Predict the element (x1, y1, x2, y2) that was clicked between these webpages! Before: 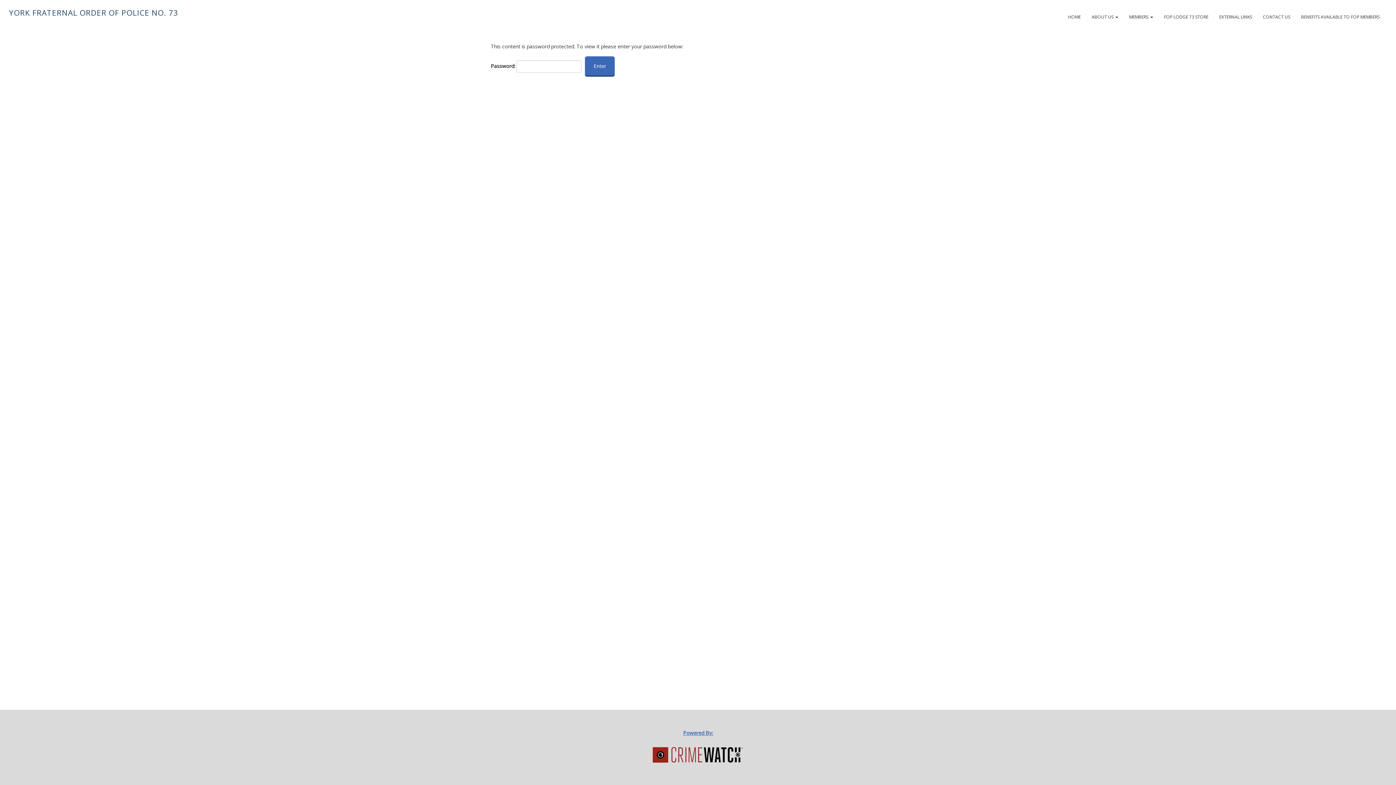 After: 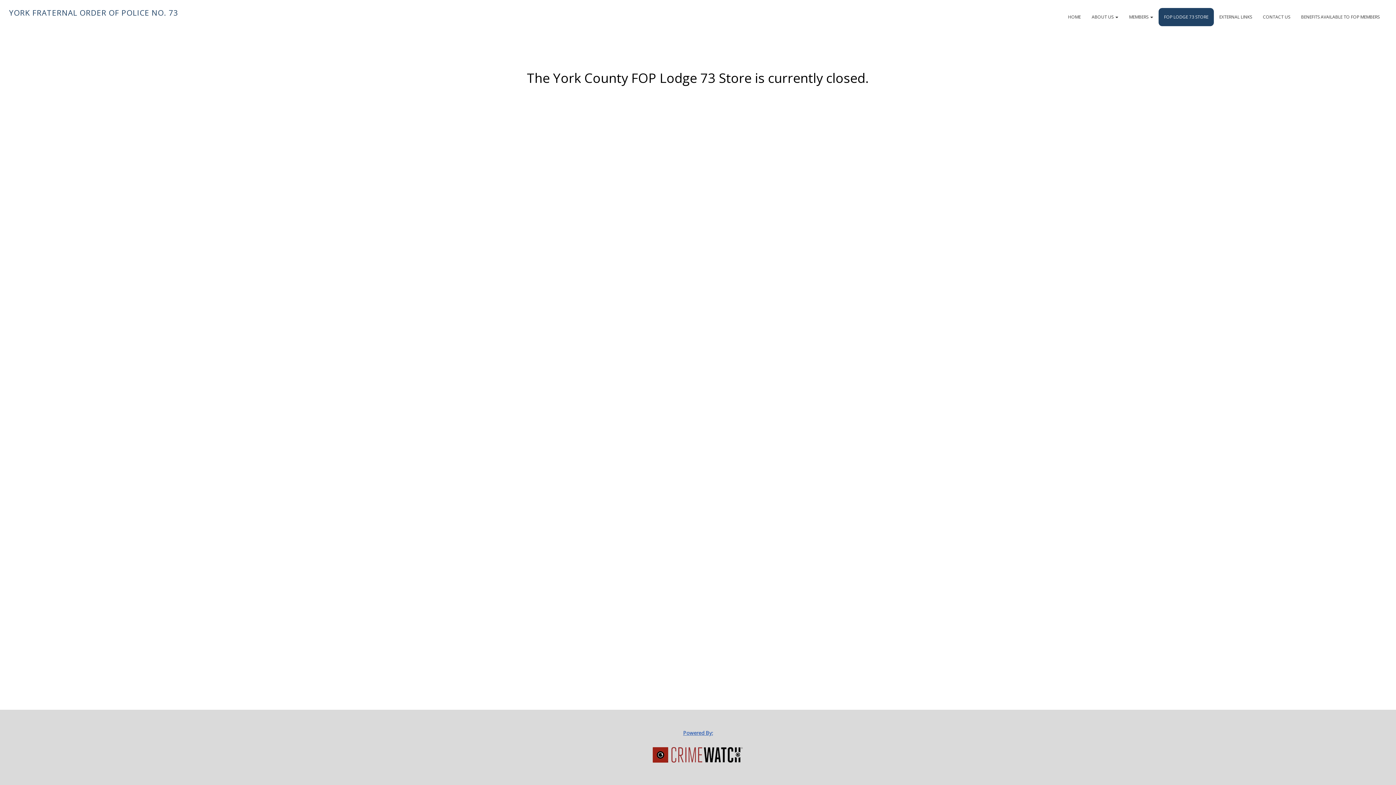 Action: bbox: (1158, 8, 1214, 26) label: FOP LODGE 73 STORE